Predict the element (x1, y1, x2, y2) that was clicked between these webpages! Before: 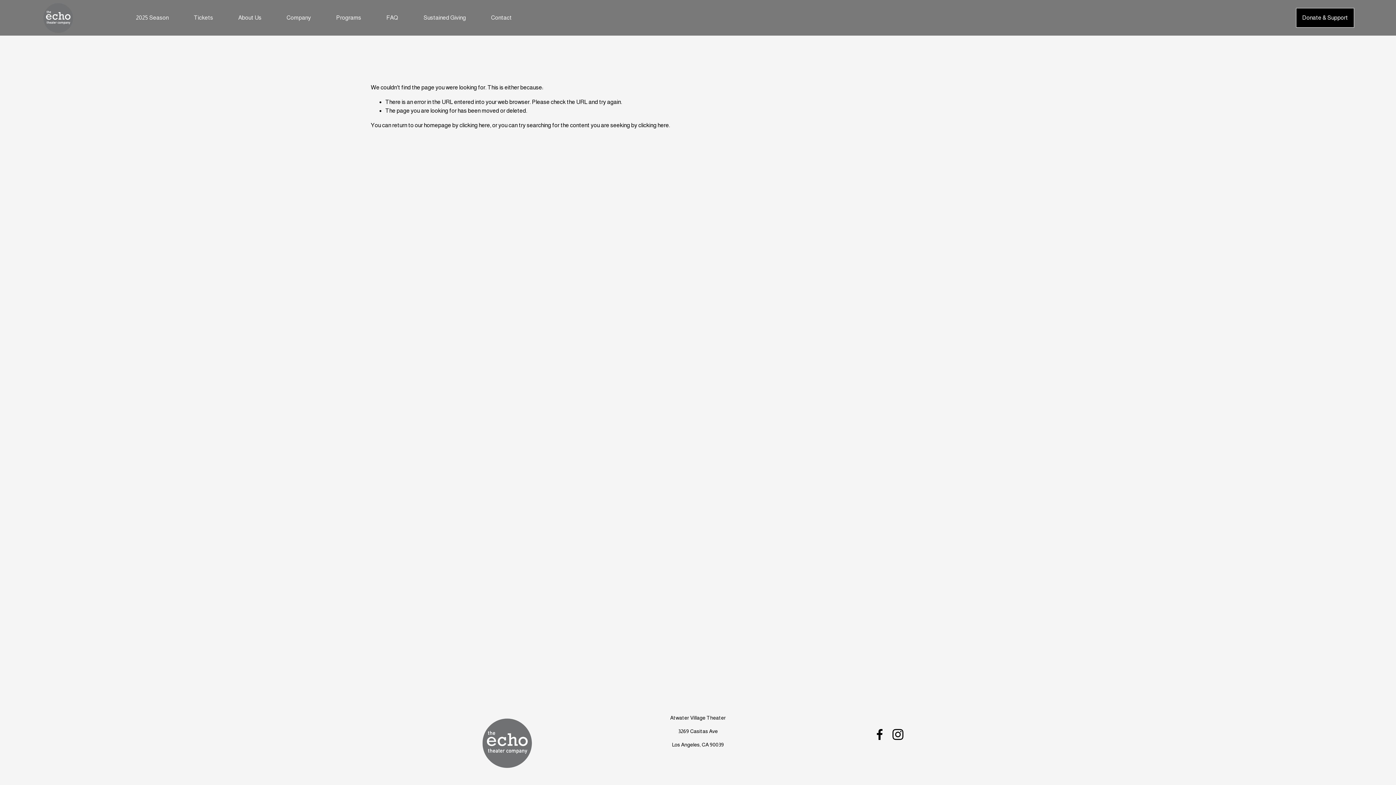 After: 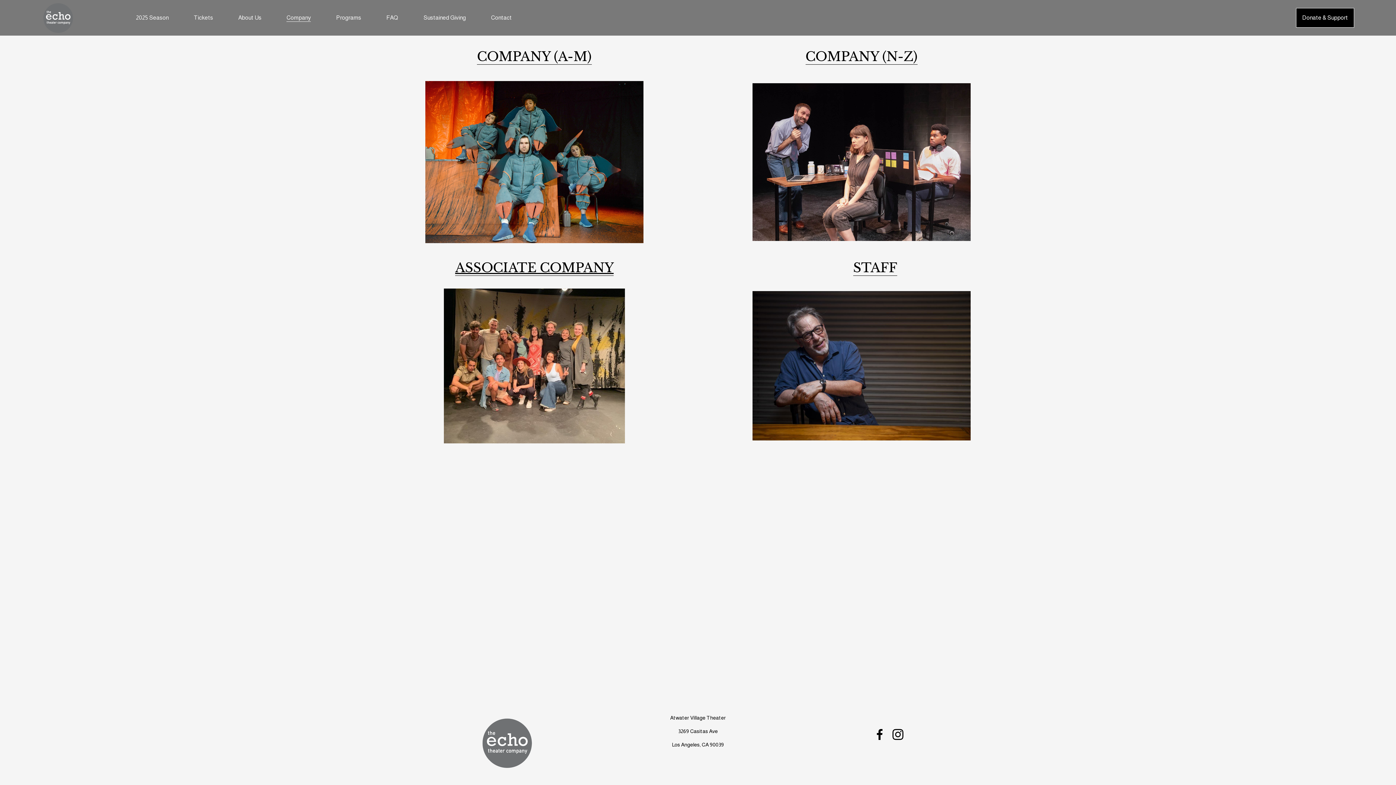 Action: label: Company bbox: (286, 12, 311, 22)